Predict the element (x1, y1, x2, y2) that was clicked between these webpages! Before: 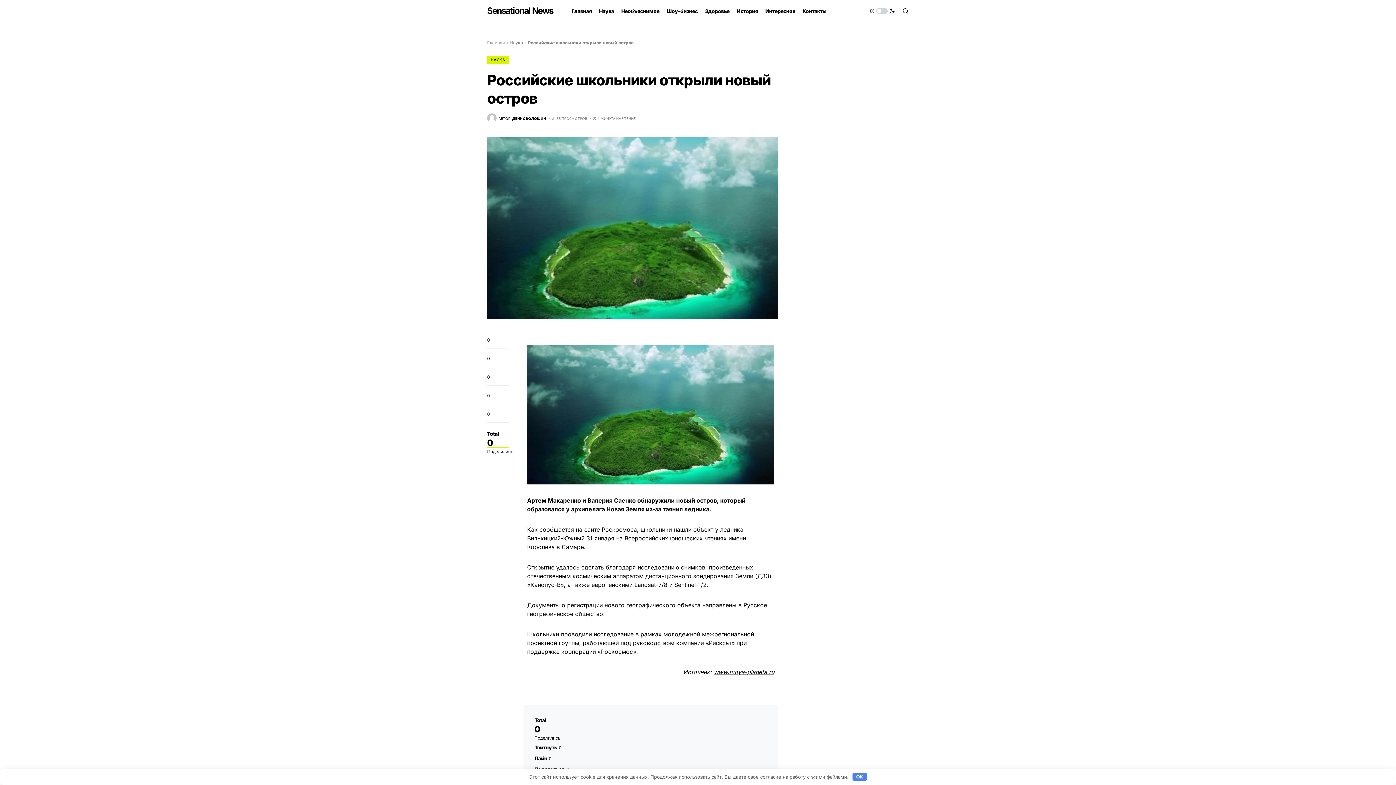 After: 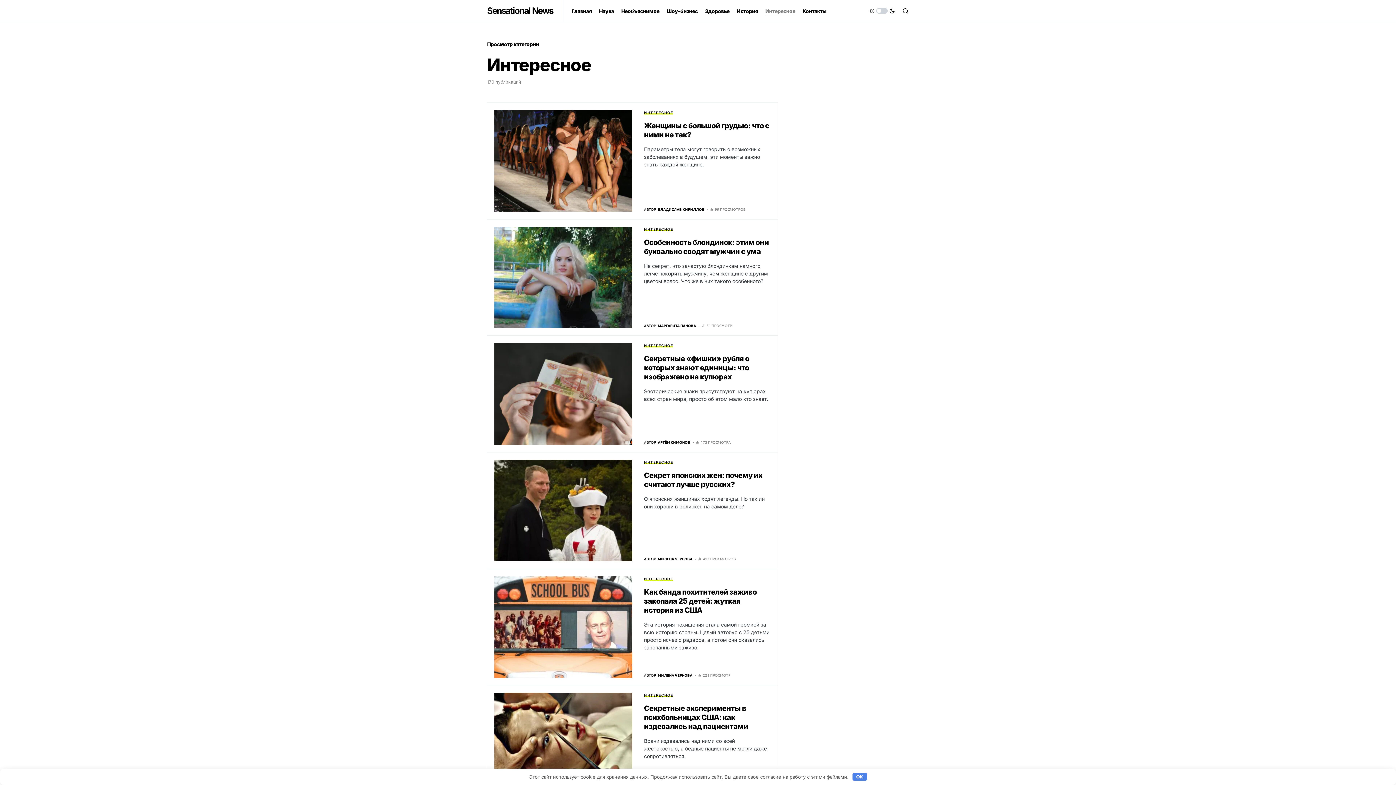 Action: bbox: (765, 0, 795, 21) label: Интересное